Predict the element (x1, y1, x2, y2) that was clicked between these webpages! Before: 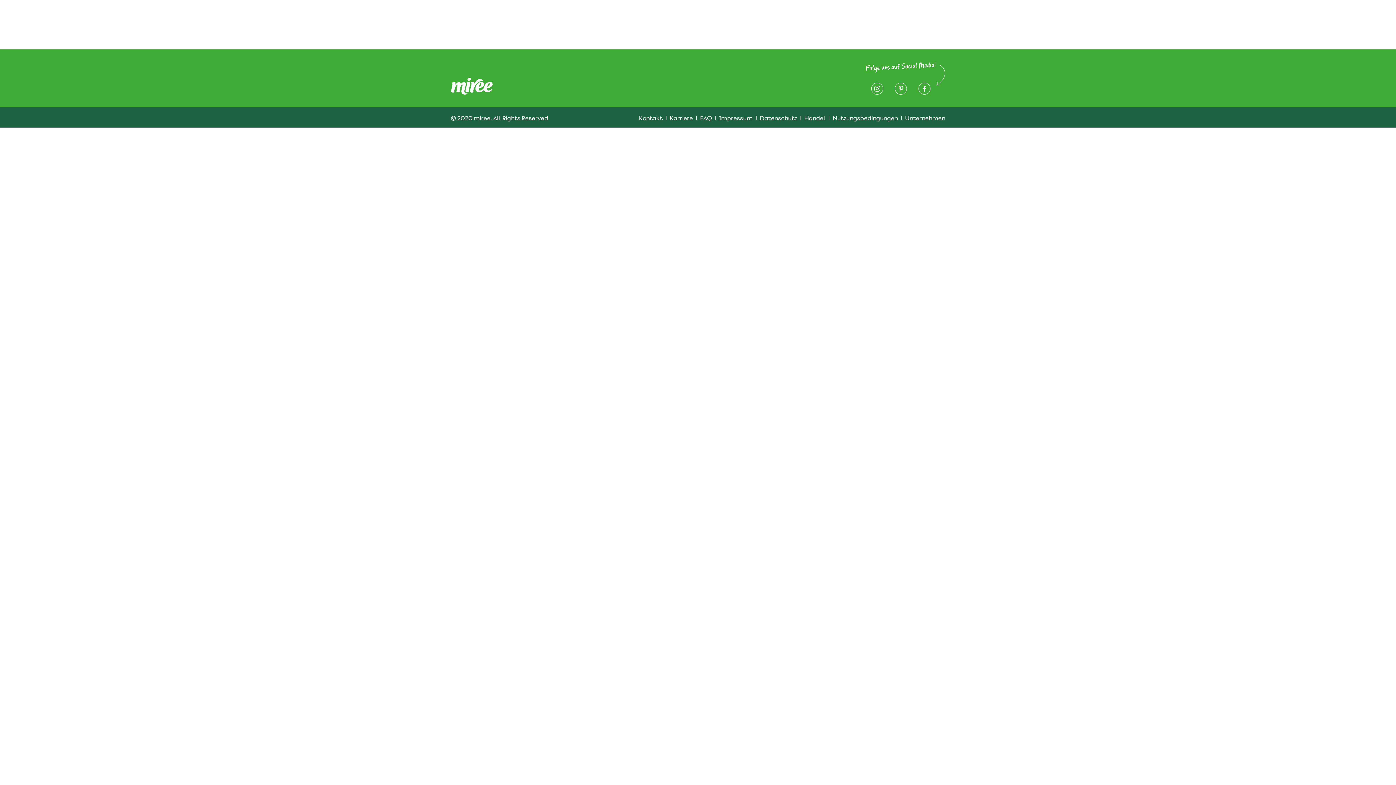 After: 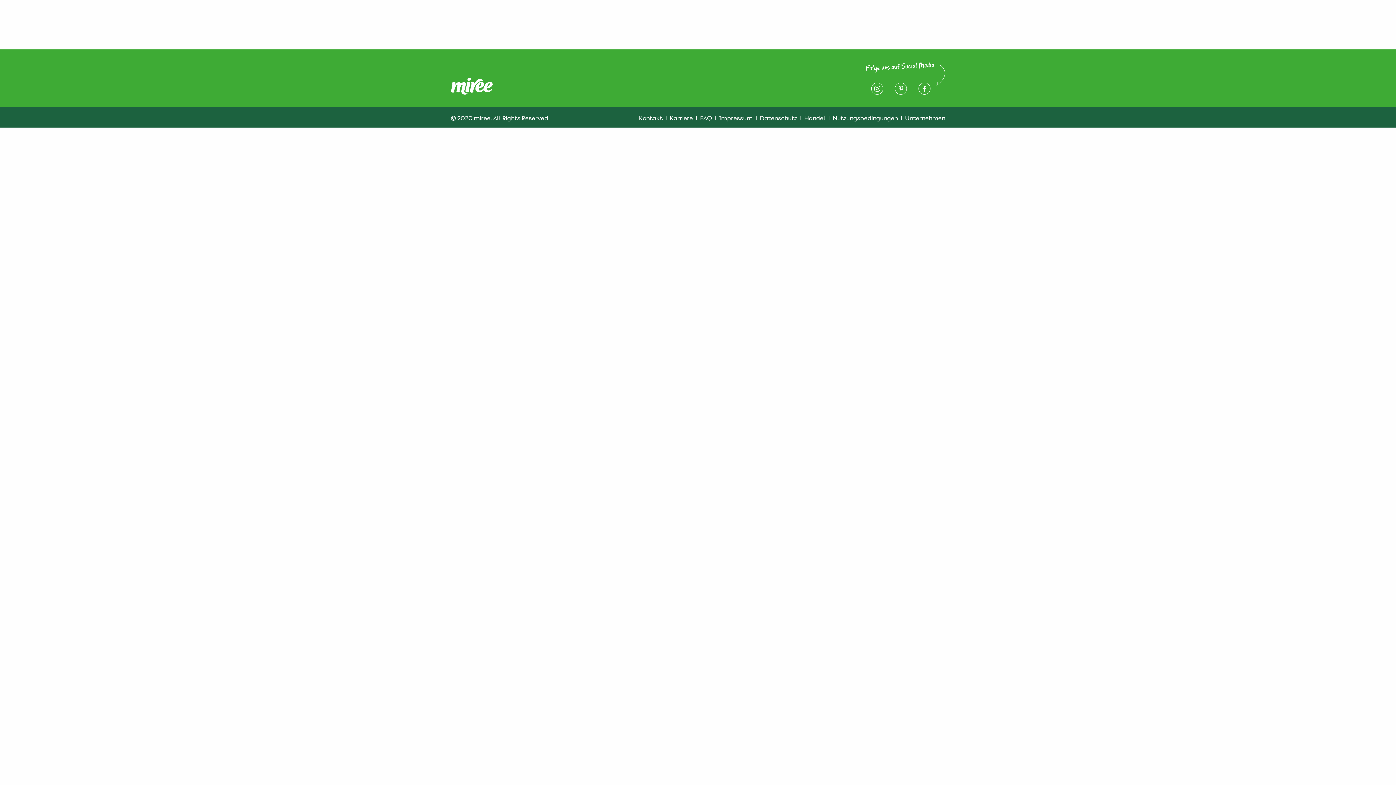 Action: label: Unternehmen bbox: (905, 114, 945, 122)